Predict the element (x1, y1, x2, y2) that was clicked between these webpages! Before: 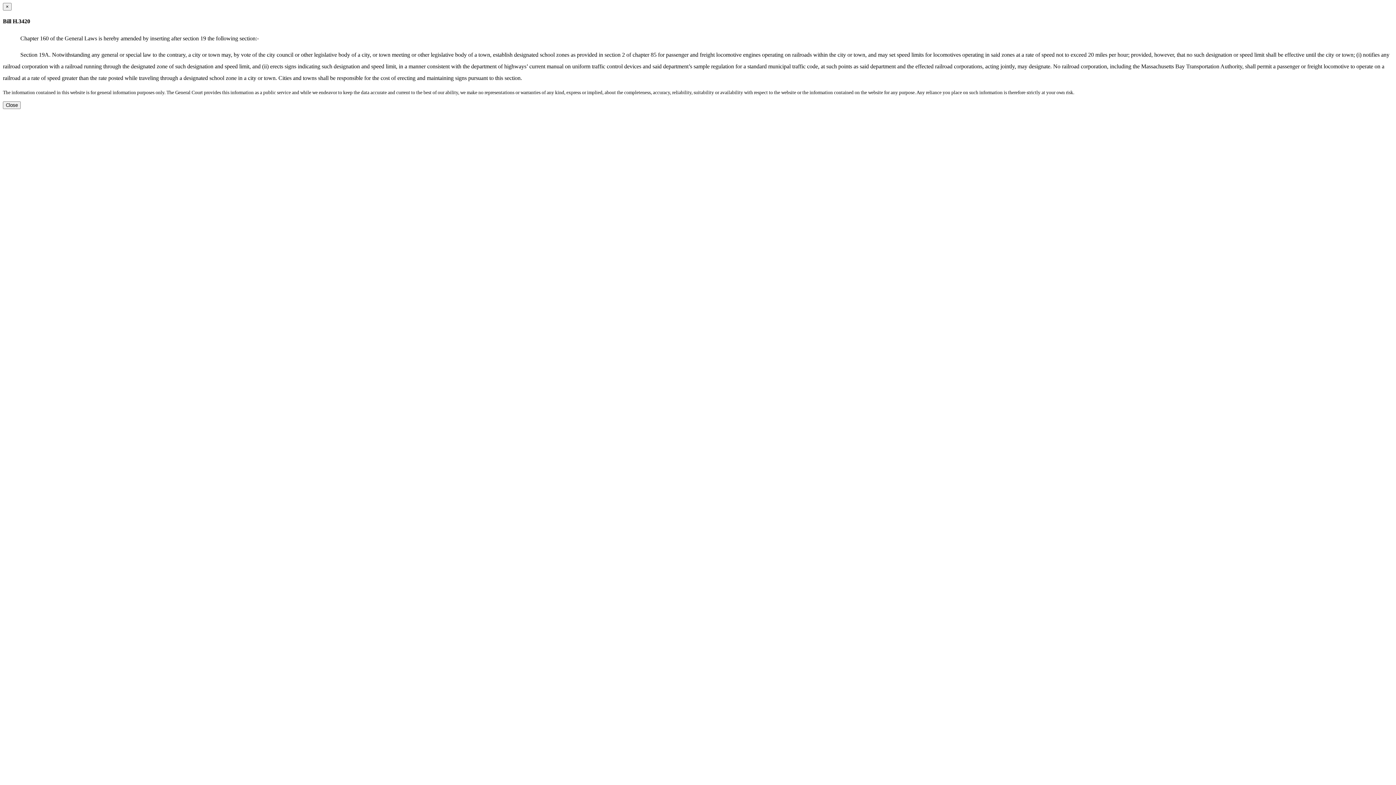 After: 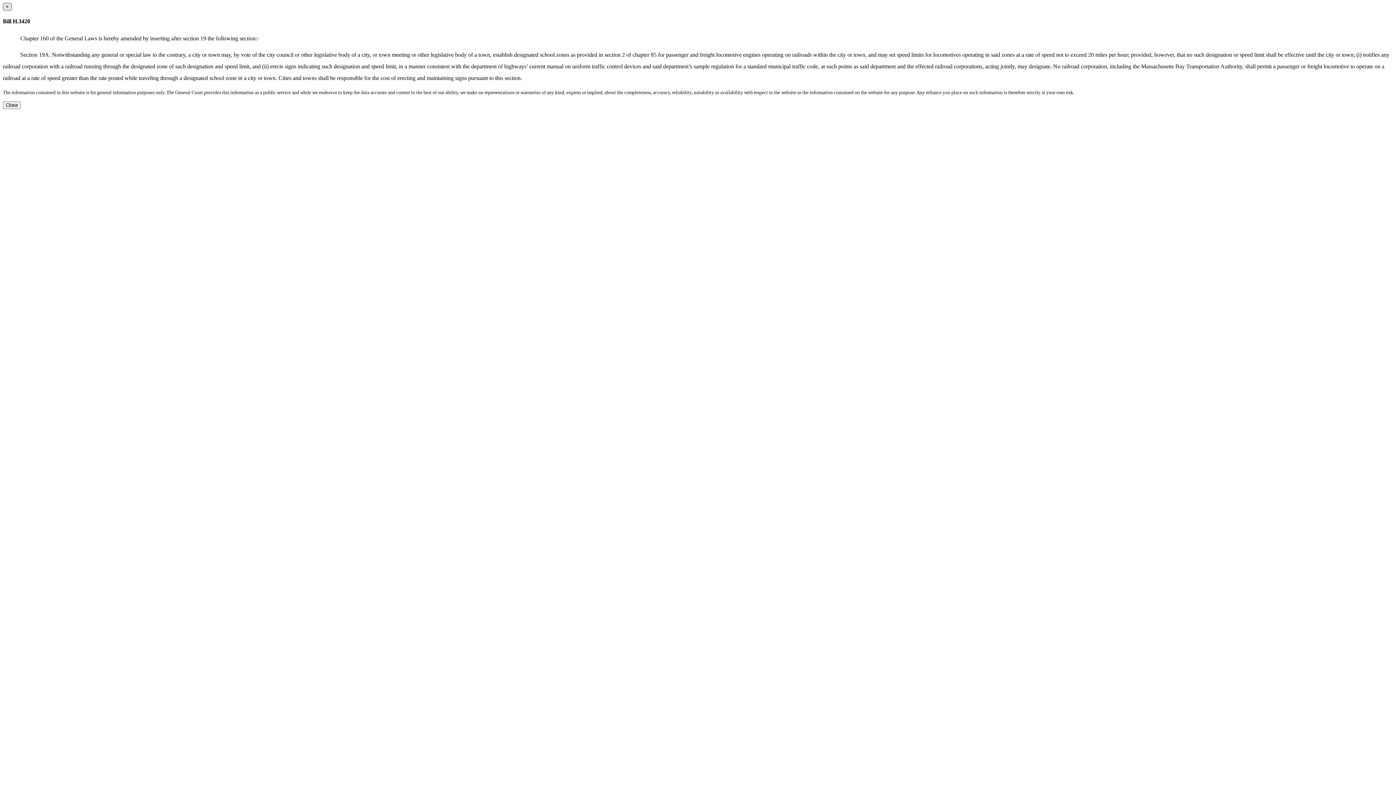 Action: label: Close dialog bbox: (2, 2, 11, 10)